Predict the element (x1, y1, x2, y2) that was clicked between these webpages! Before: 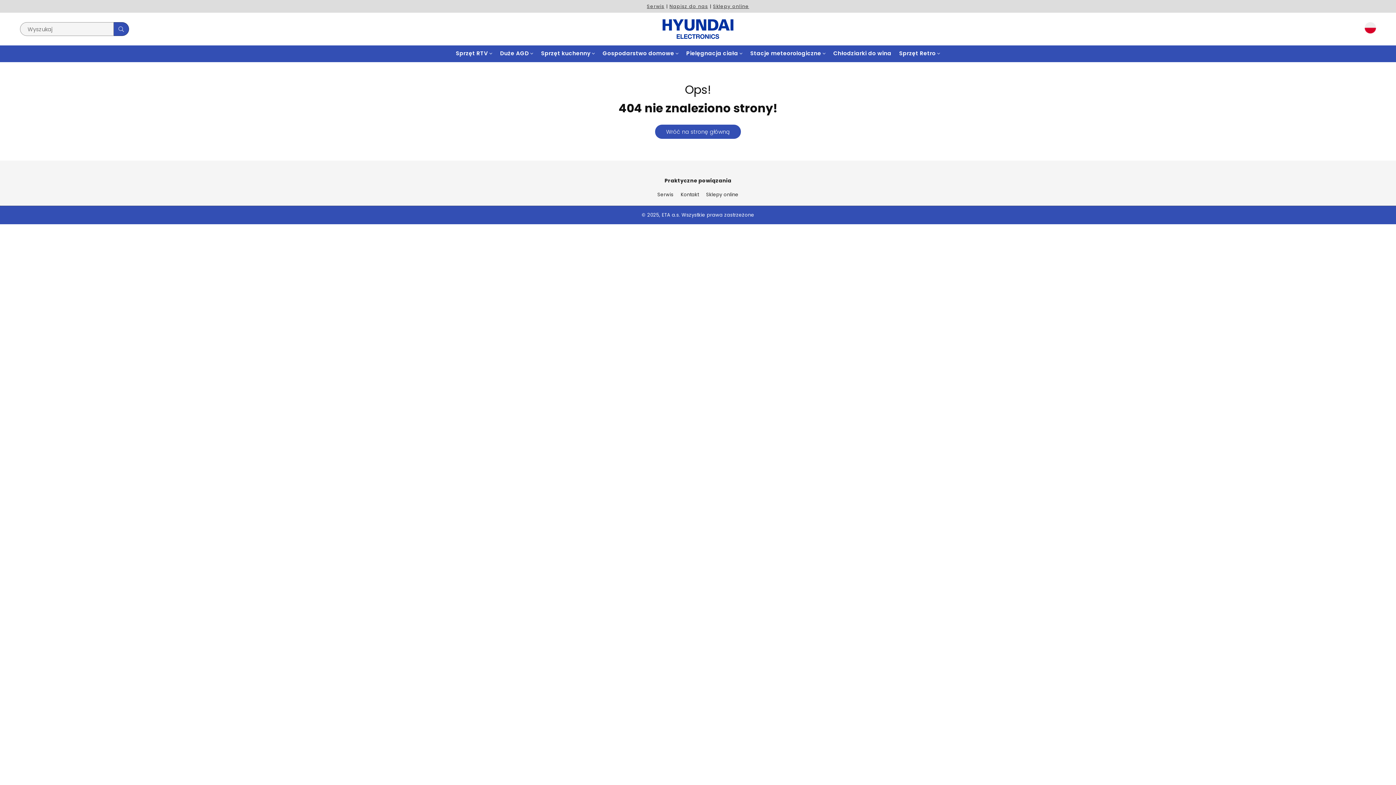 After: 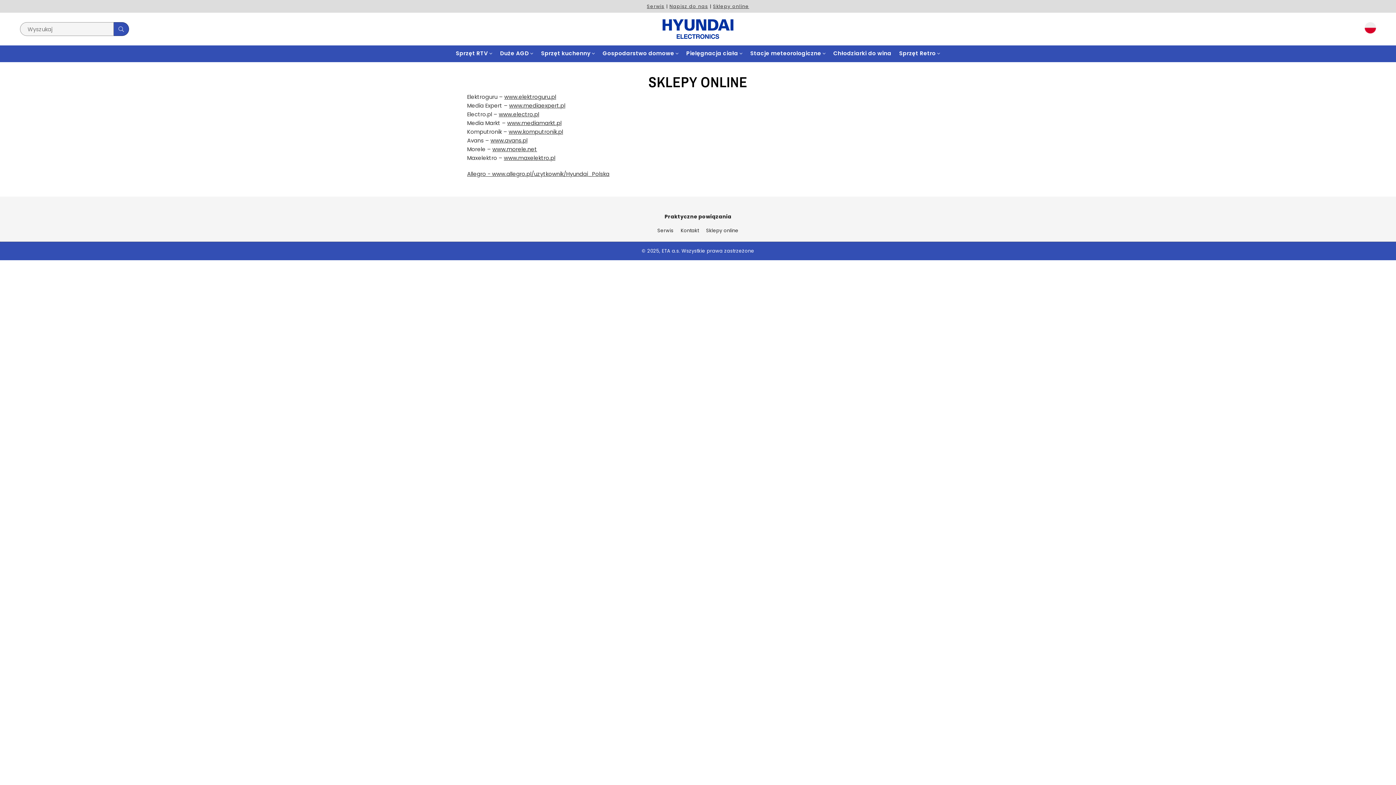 Action: label: Sklepy online bbox: (713, 3, 749, 9)